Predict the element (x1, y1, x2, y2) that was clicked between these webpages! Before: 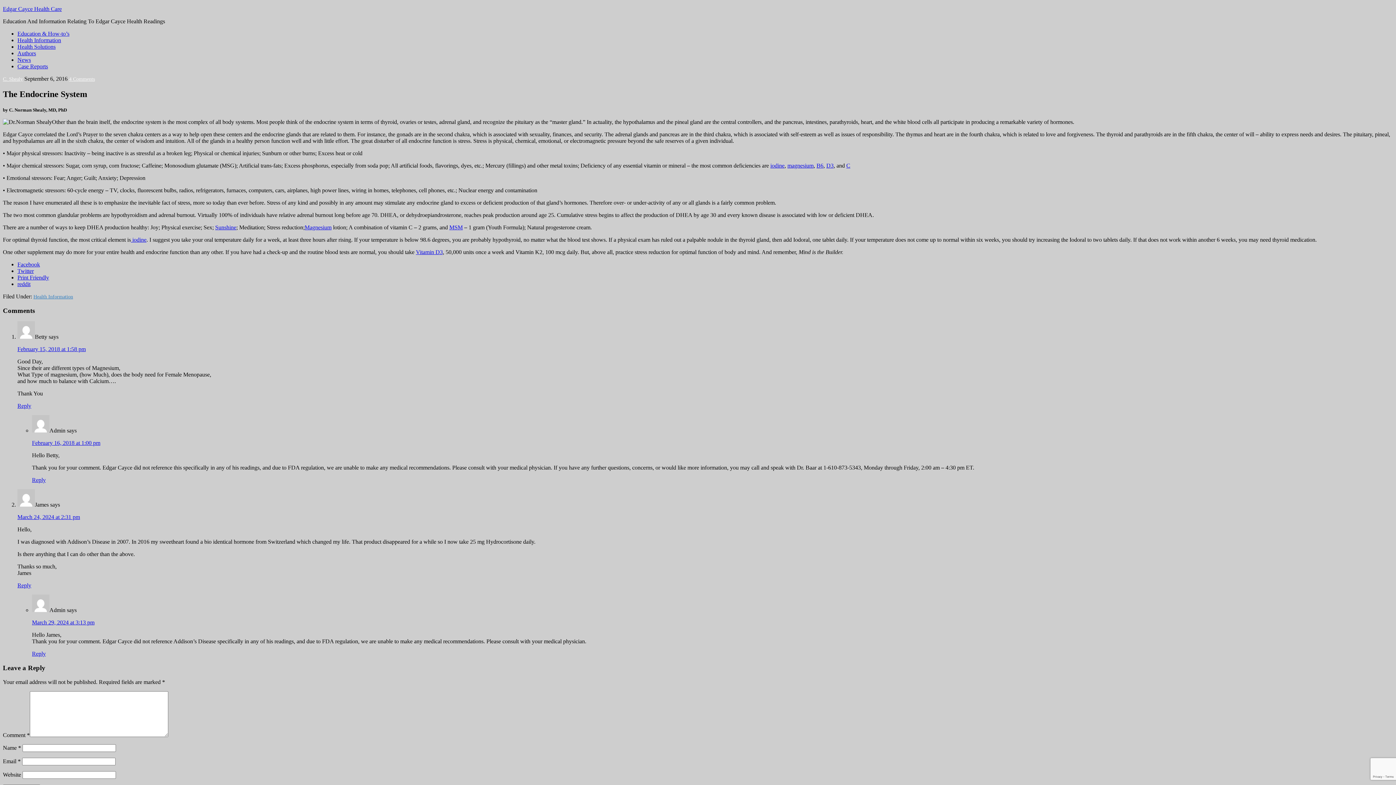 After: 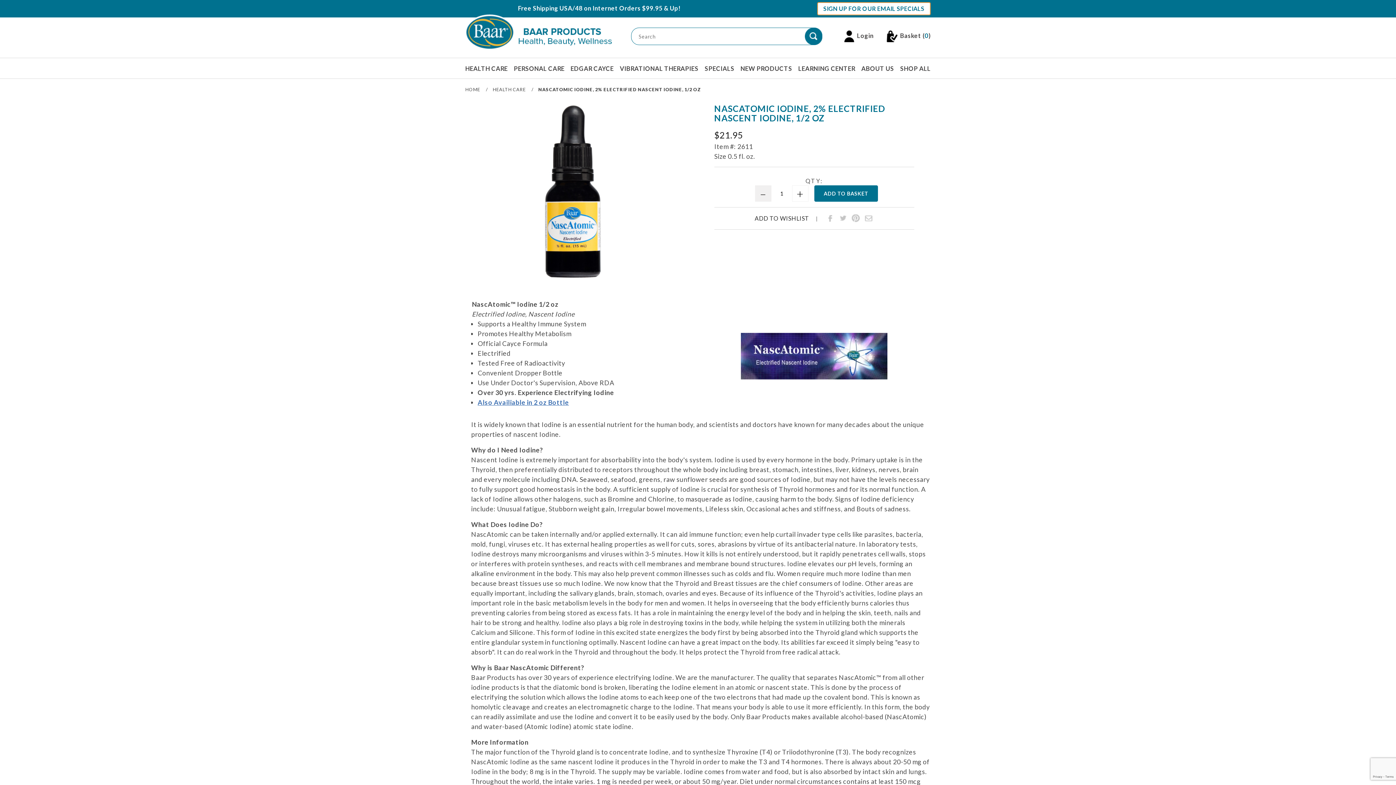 Action: bbox: (770, 162, 784, 168) label: iodine